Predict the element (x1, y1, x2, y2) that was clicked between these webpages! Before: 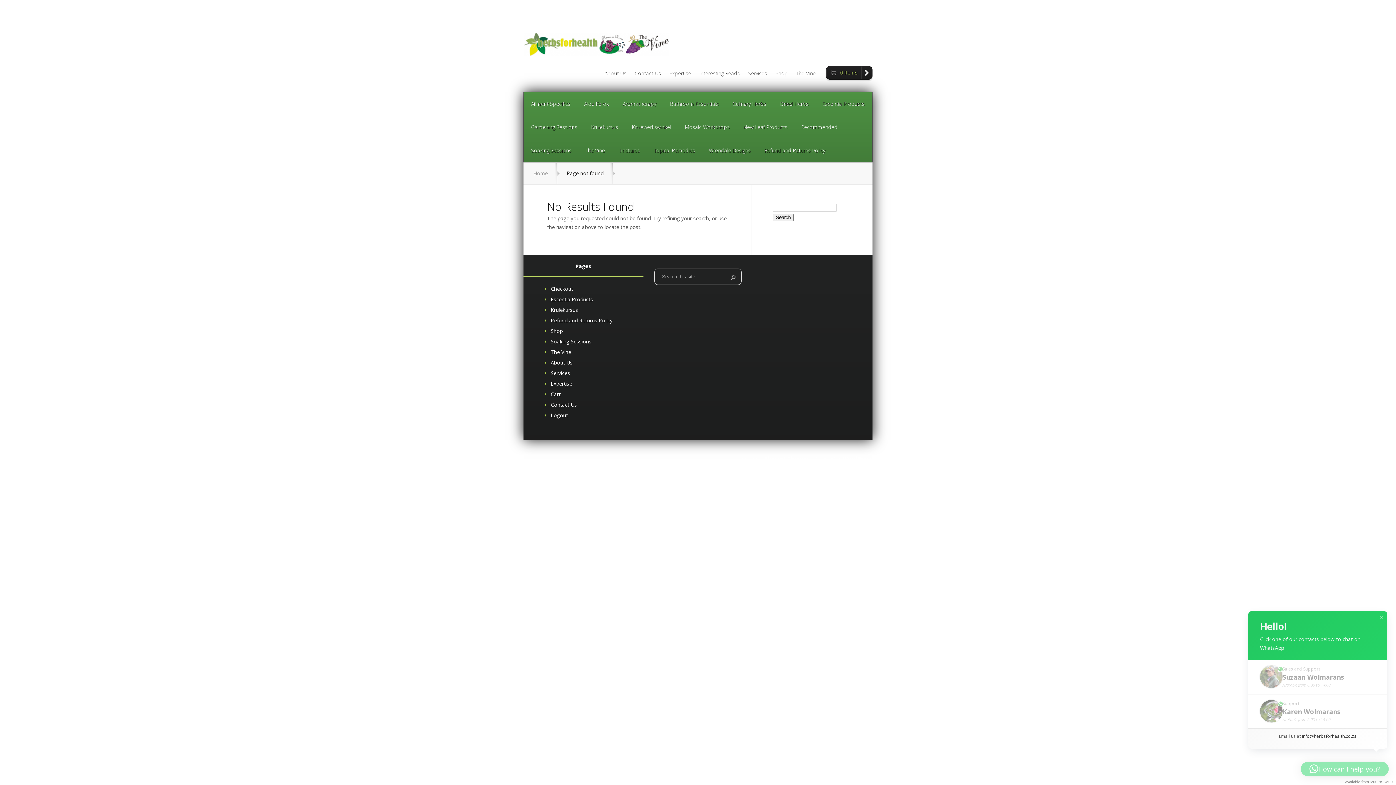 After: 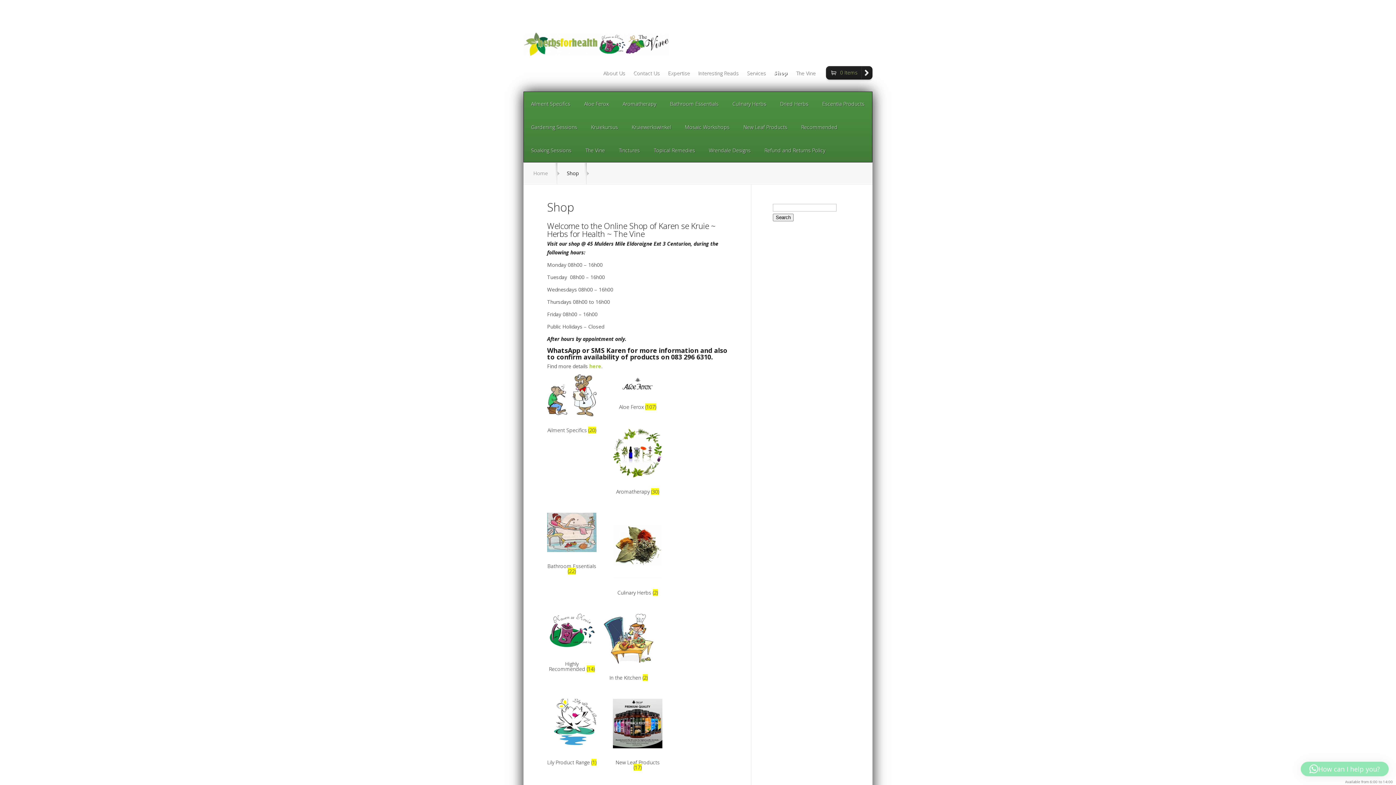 Action: label: Shop bbox: (550, 327, 562, 334)